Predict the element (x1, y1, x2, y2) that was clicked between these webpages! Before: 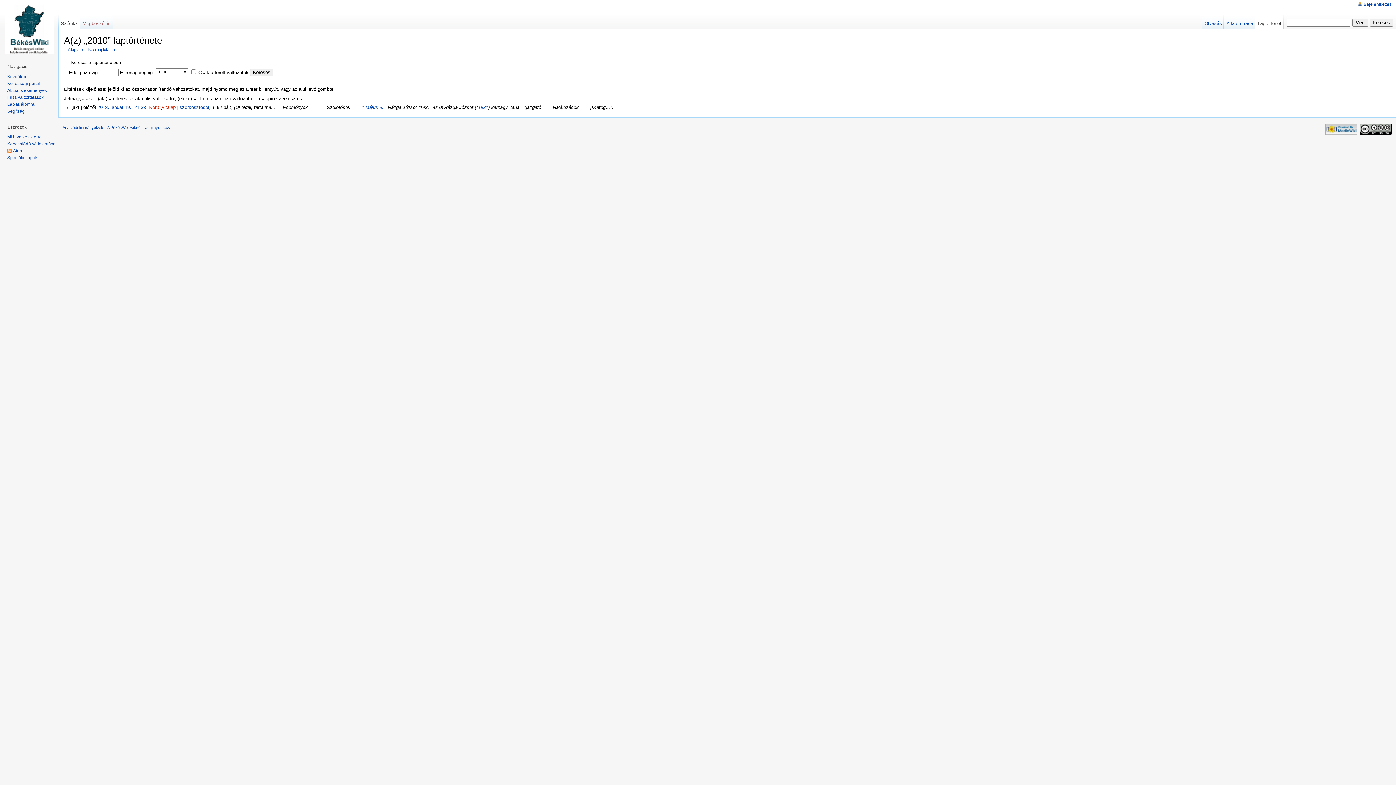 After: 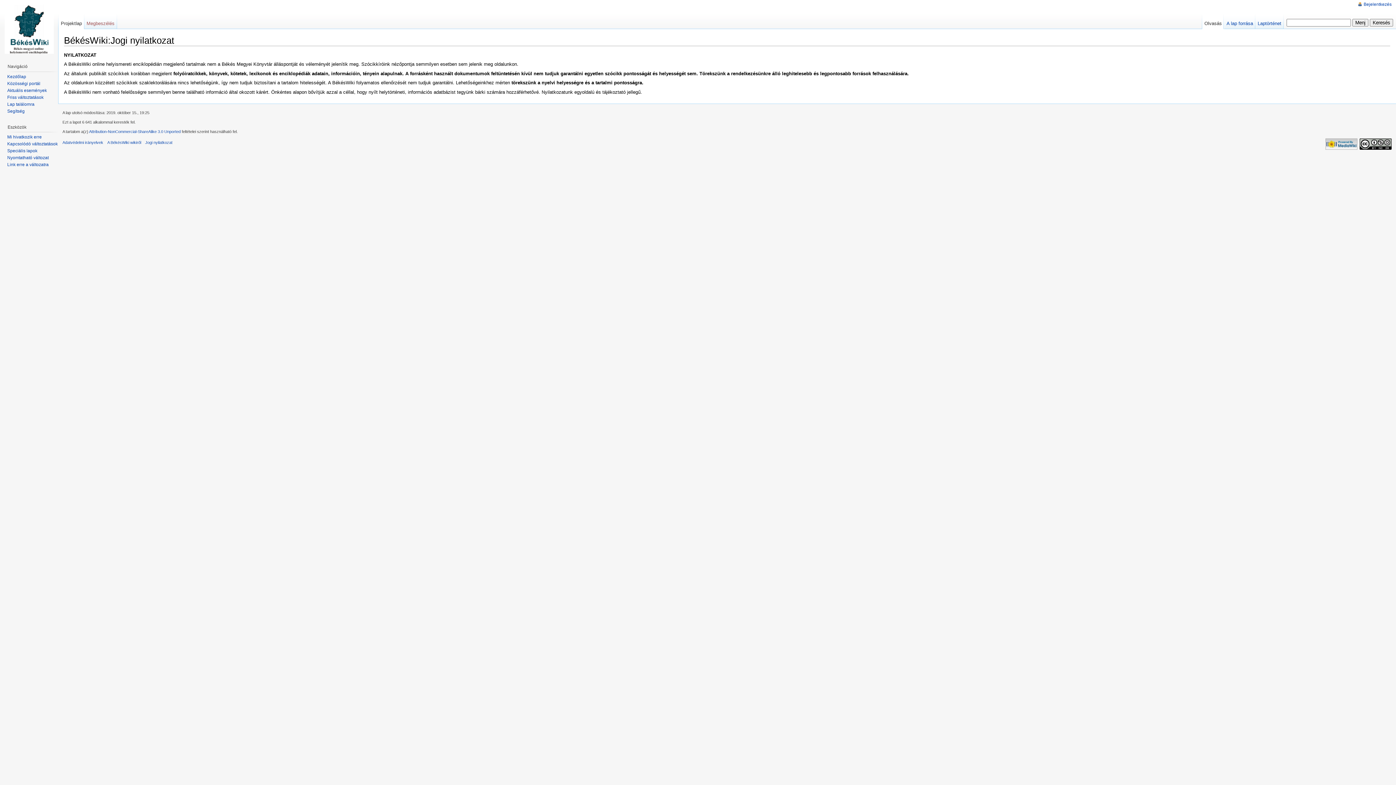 Action: label: Jogi nyilatkozat bbox: (145, 125, 172, 129)